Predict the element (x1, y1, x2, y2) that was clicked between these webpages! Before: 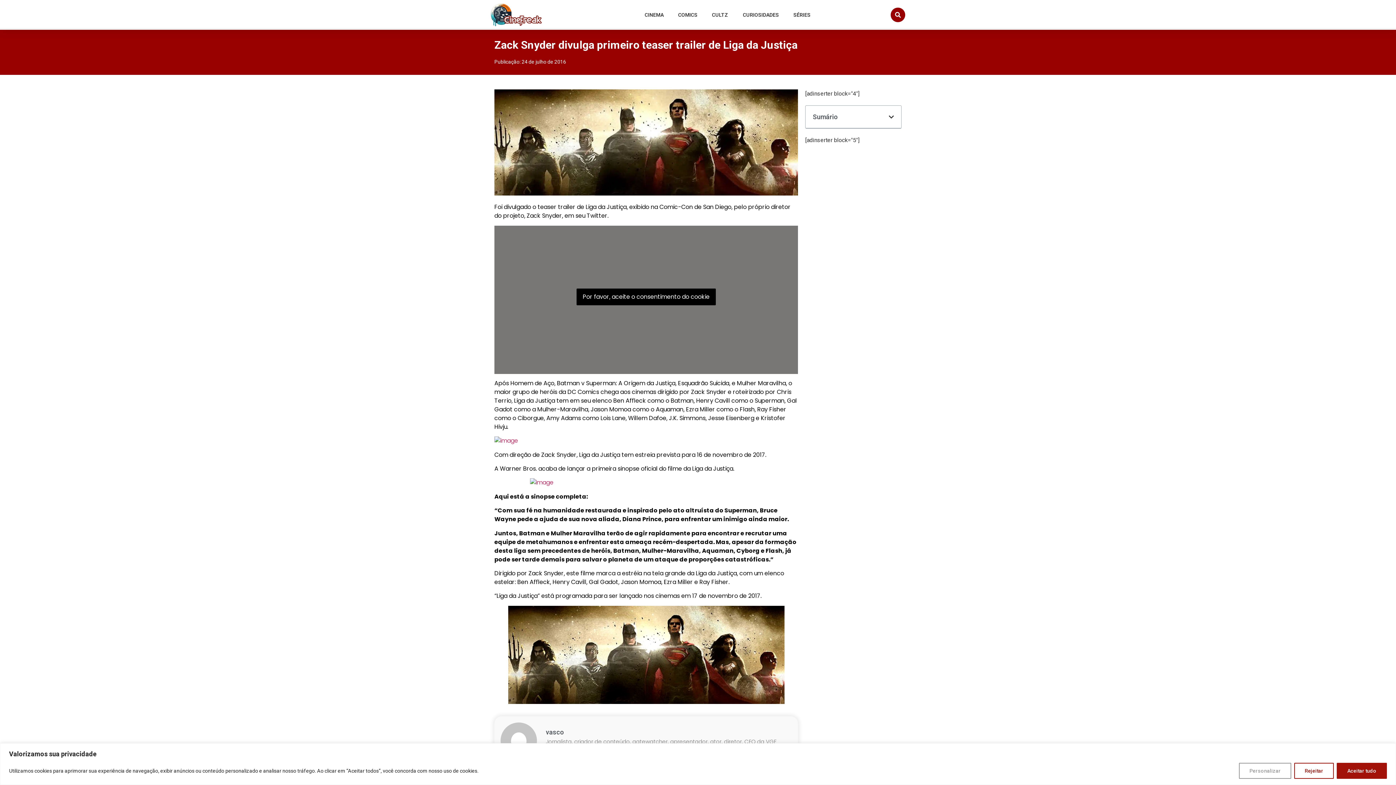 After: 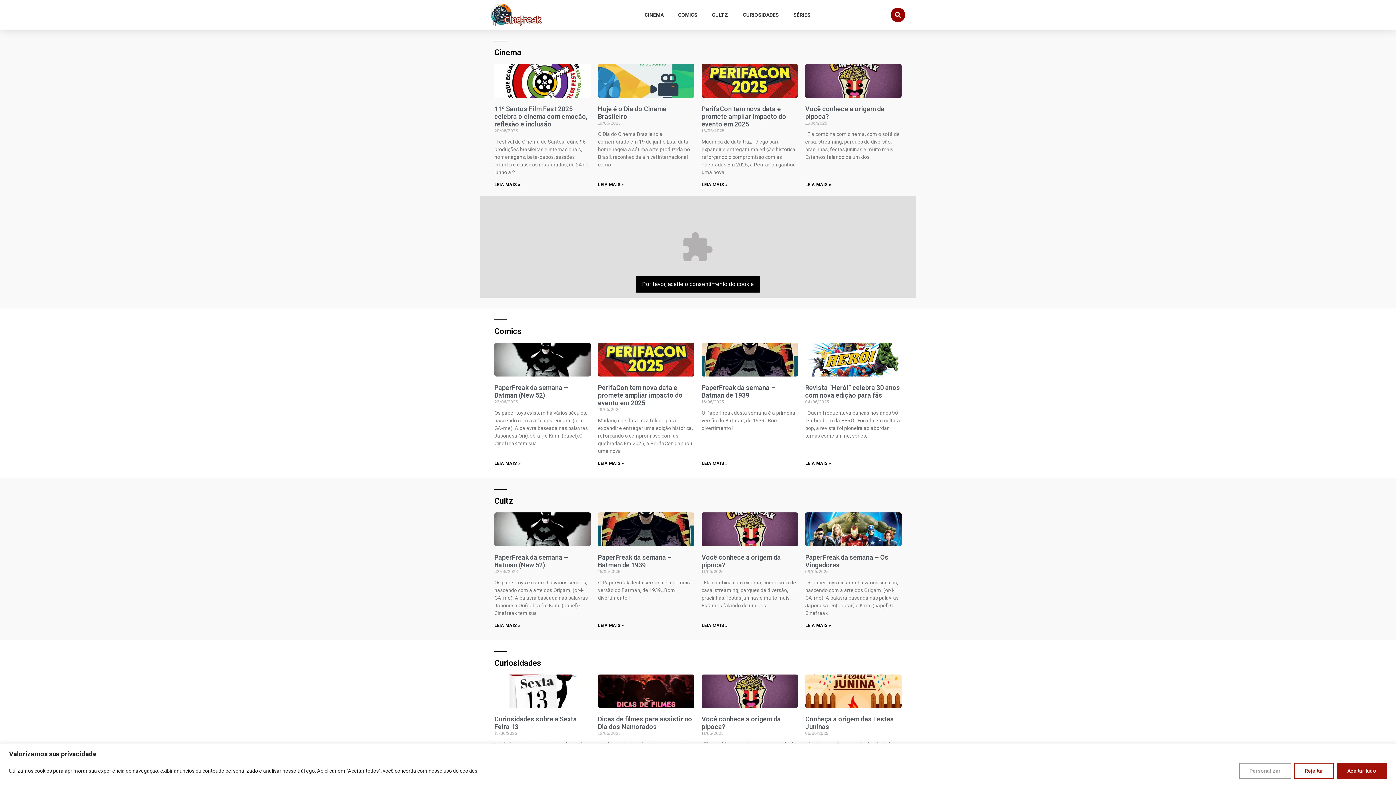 Action: bbox: (490, 3, 541, 26)